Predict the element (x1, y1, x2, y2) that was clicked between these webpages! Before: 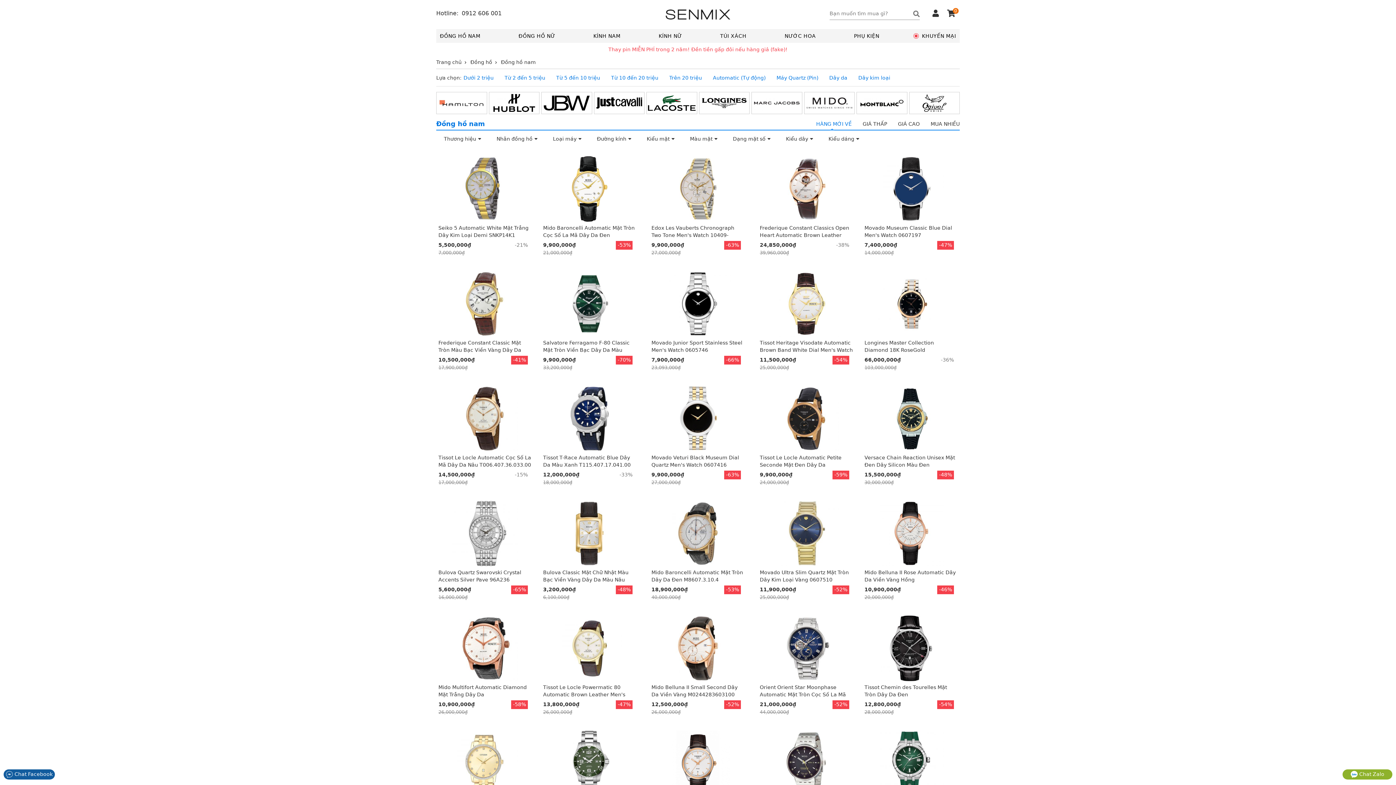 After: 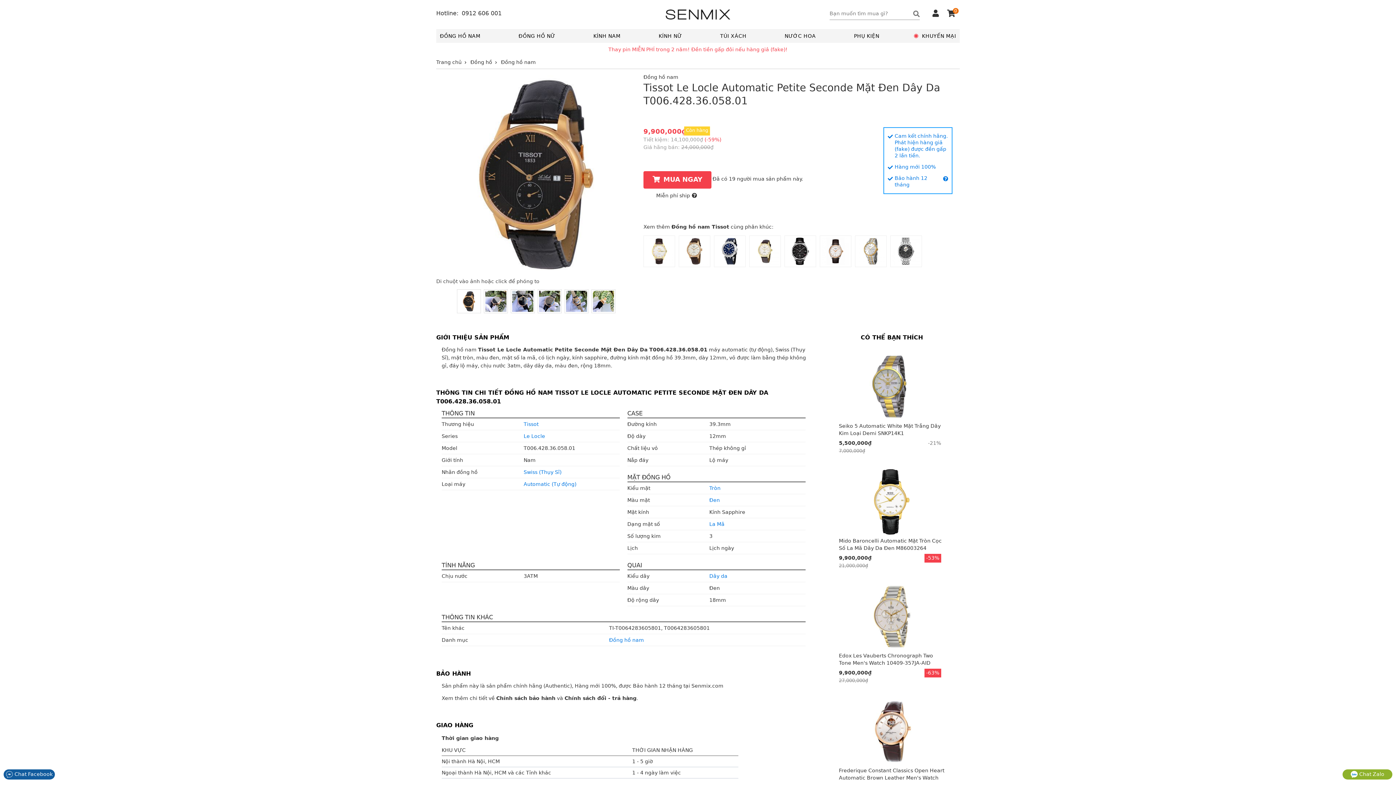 Action: label: Tissot Le Locle Automatic Petite Seconde Mặt Đen Dây Da T006.428.36.058.01

9,900,000₫

24,000,000₫
-59% bbox: (757, 383, 855, 491)